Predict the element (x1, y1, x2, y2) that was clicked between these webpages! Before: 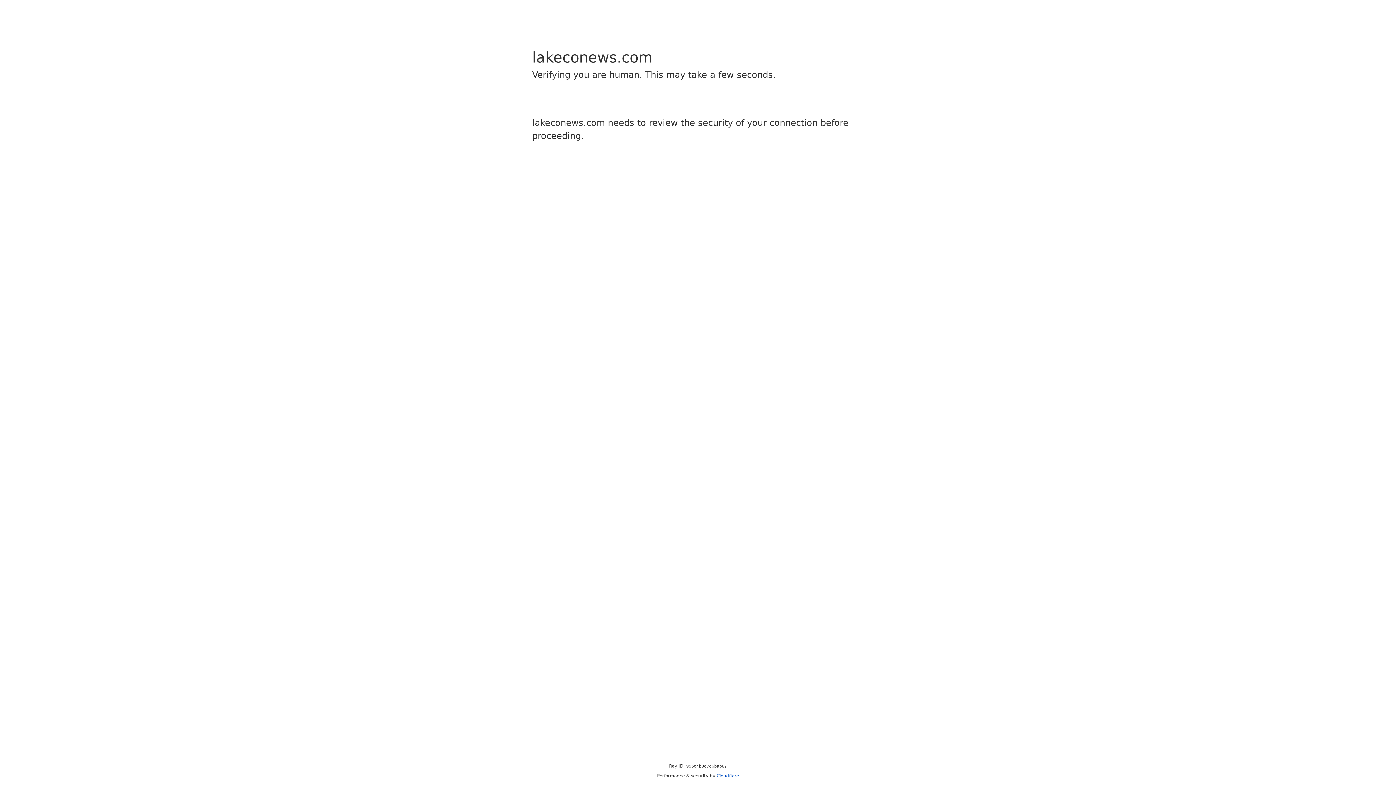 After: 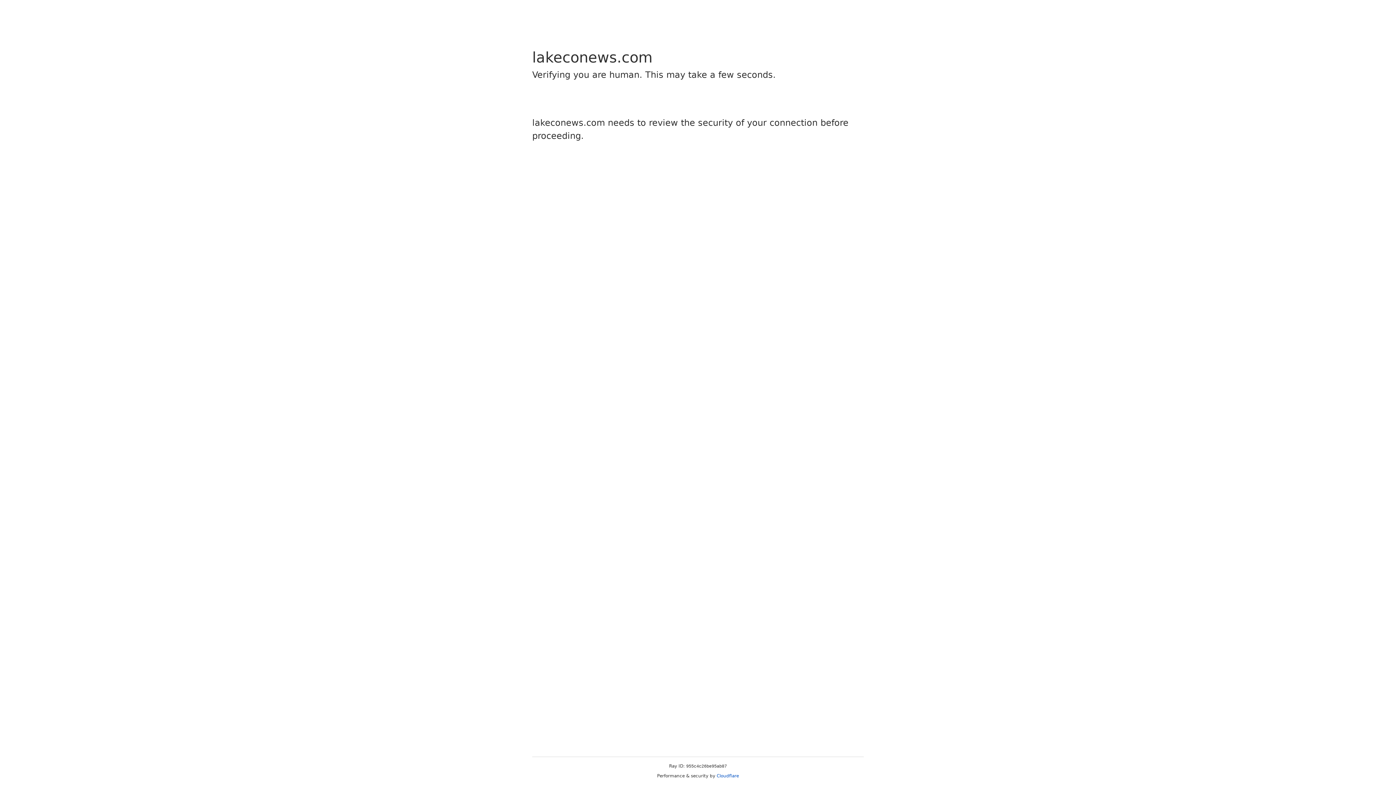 Action: label: Cloudflare bbox: (716, 773, 739, 778)